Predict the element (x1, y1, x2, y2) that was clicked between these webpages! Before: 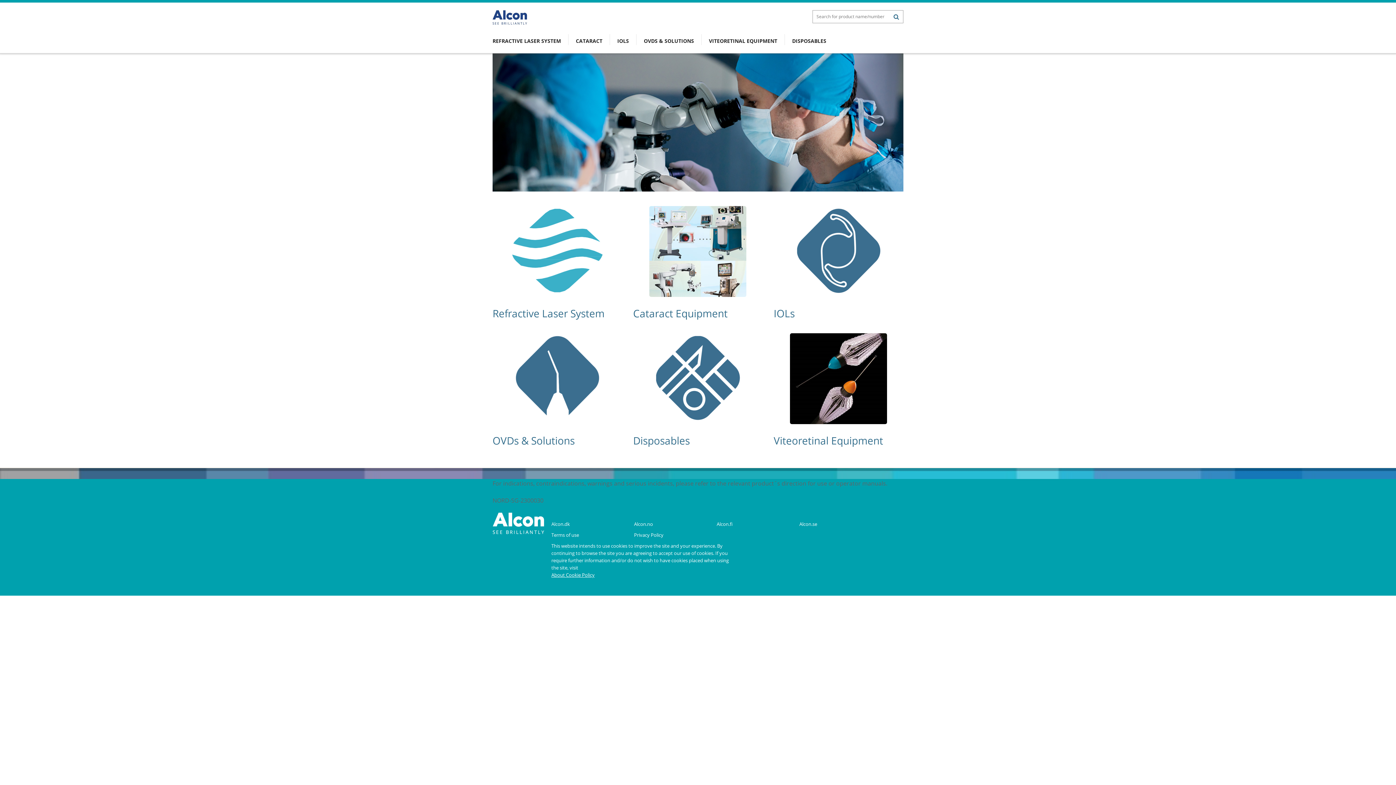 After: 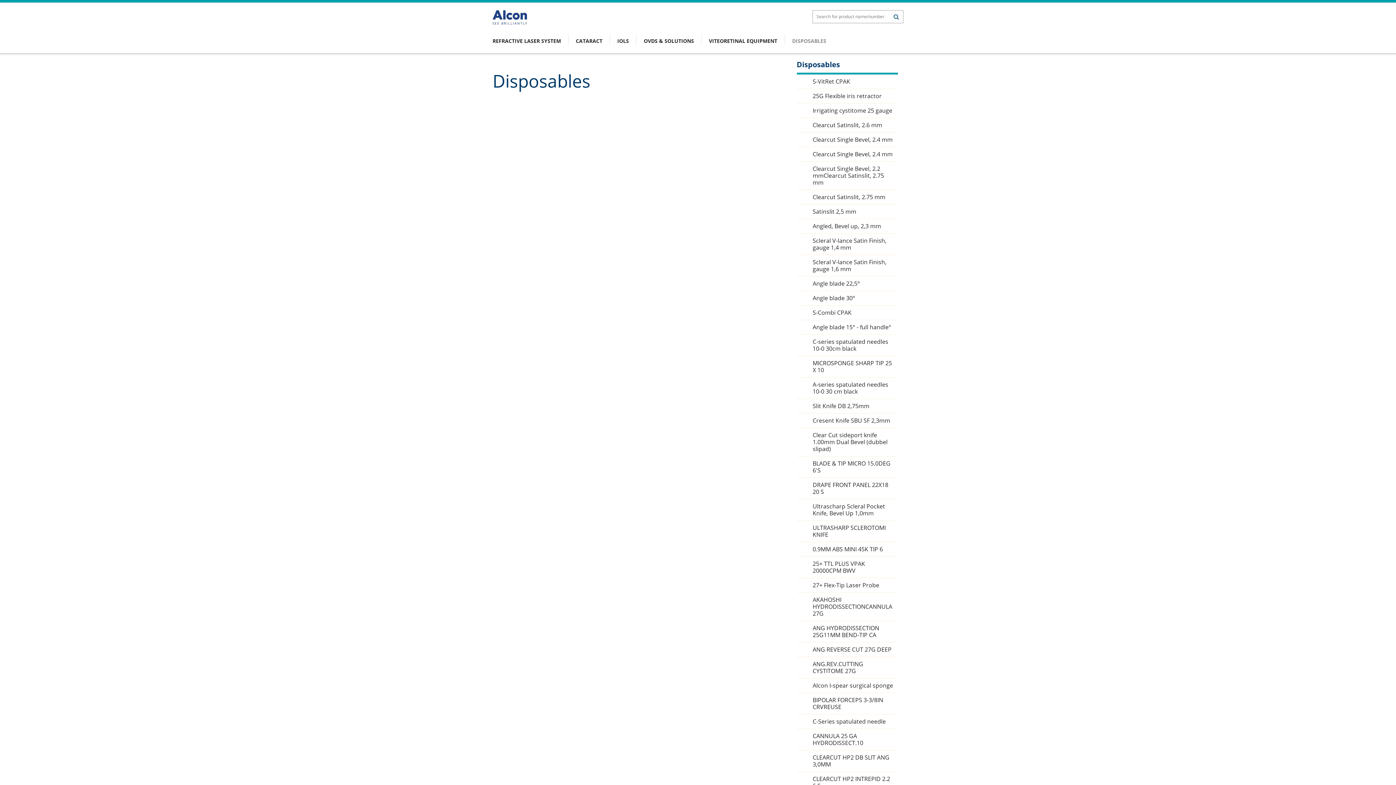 Action: bbox: (786, 32, 832, 50) label: DISPOSABLES